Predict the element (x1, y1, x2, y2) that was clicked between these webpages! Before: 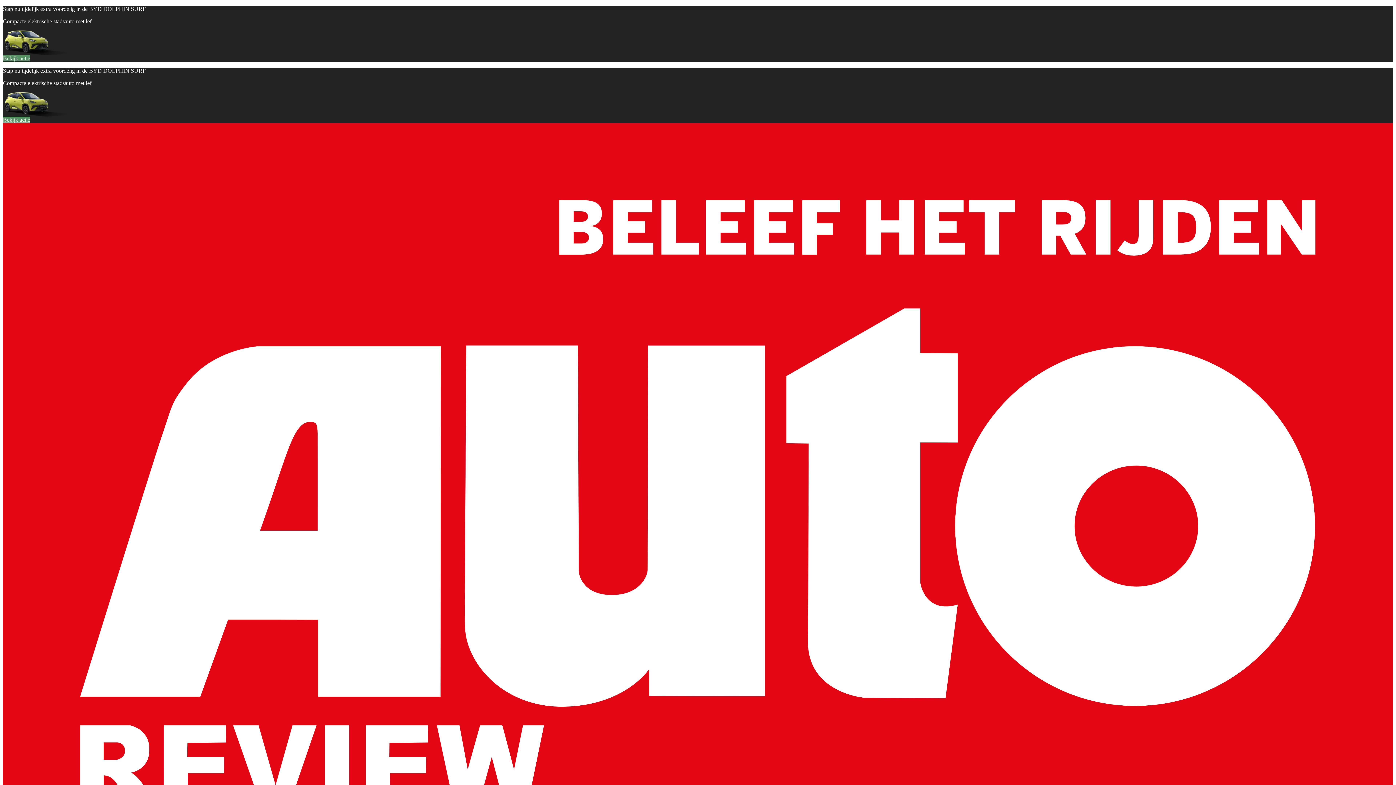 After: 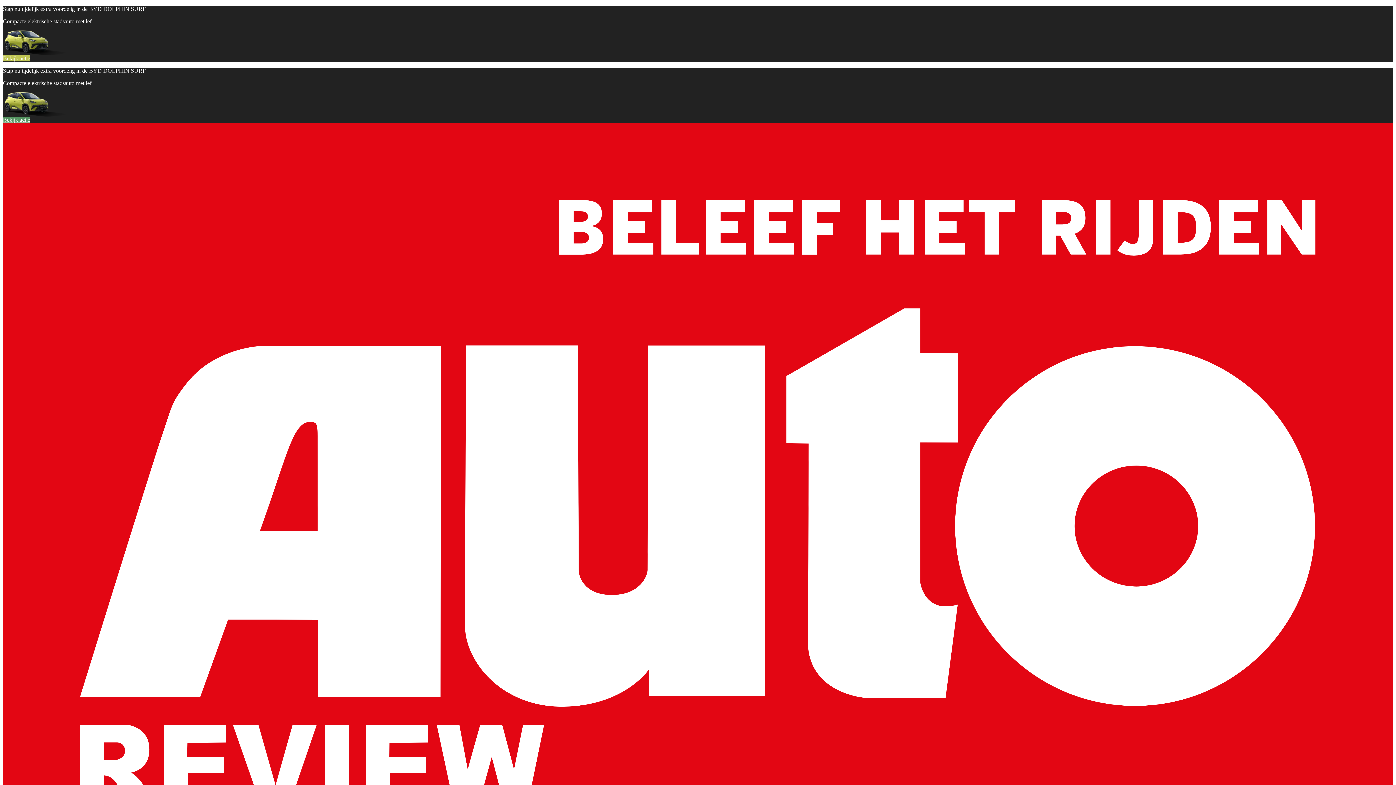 Action: label: Bekijk actie bbox: (2, 55, 30, 61)